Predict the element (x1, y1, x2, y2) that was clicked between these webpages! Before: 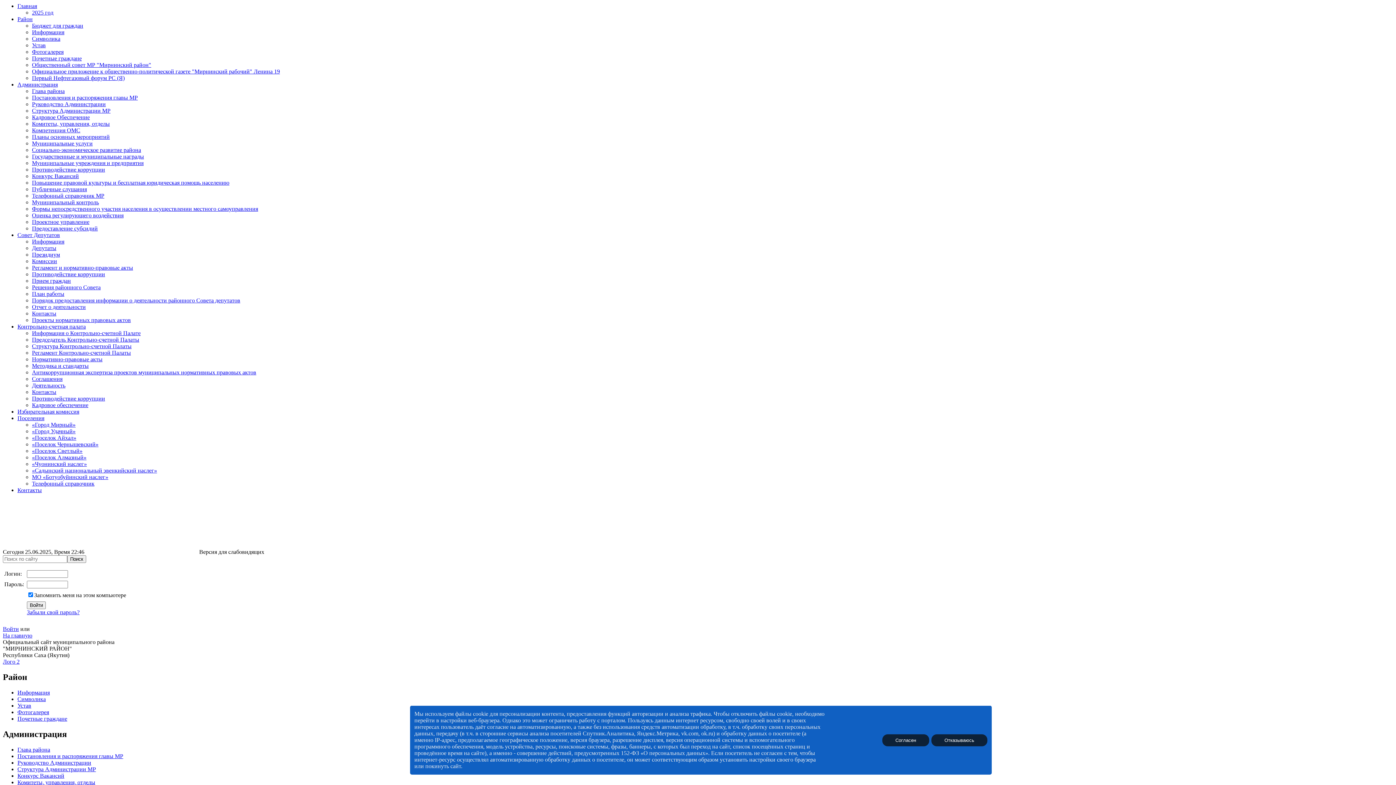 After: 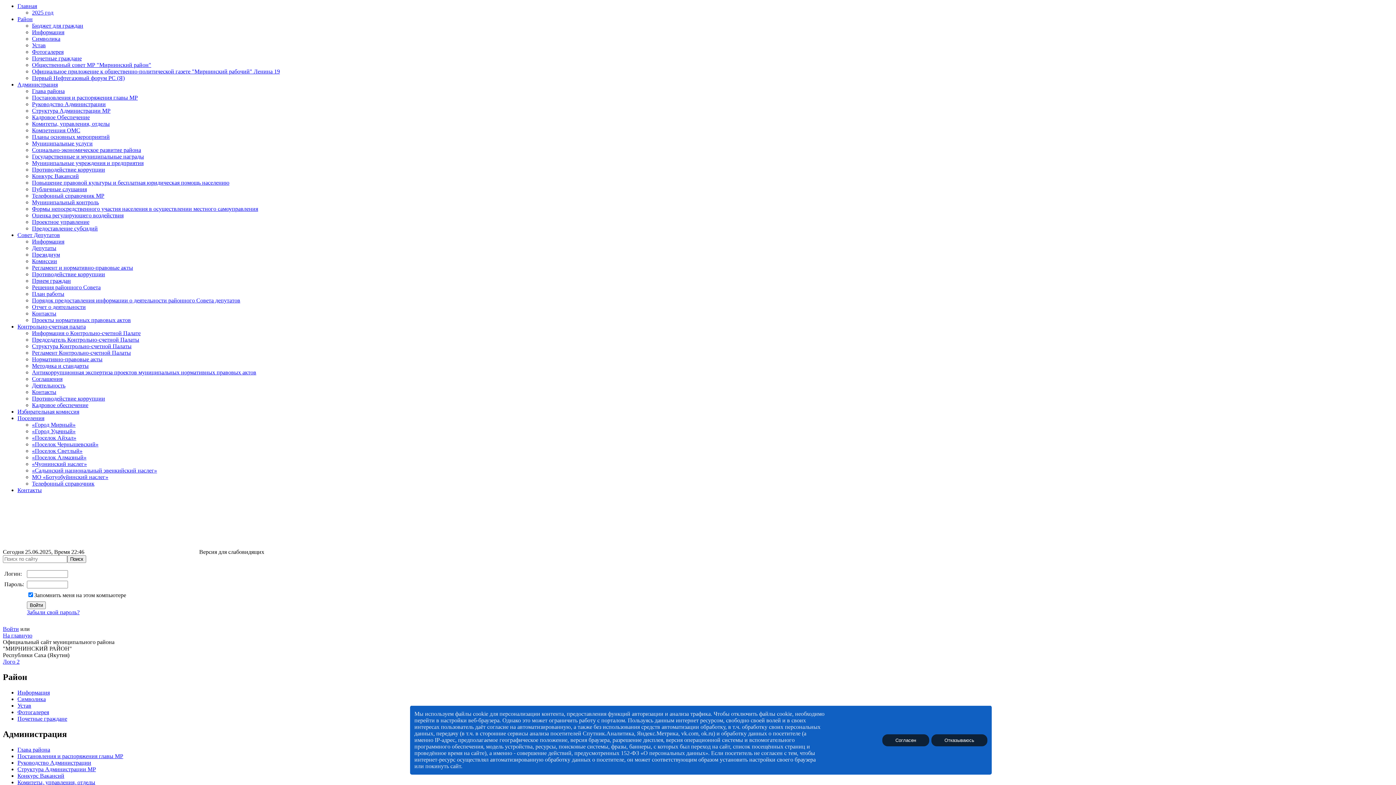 Action: label: «Поселок Светлый» bbox: (32, 448, 82, 454)